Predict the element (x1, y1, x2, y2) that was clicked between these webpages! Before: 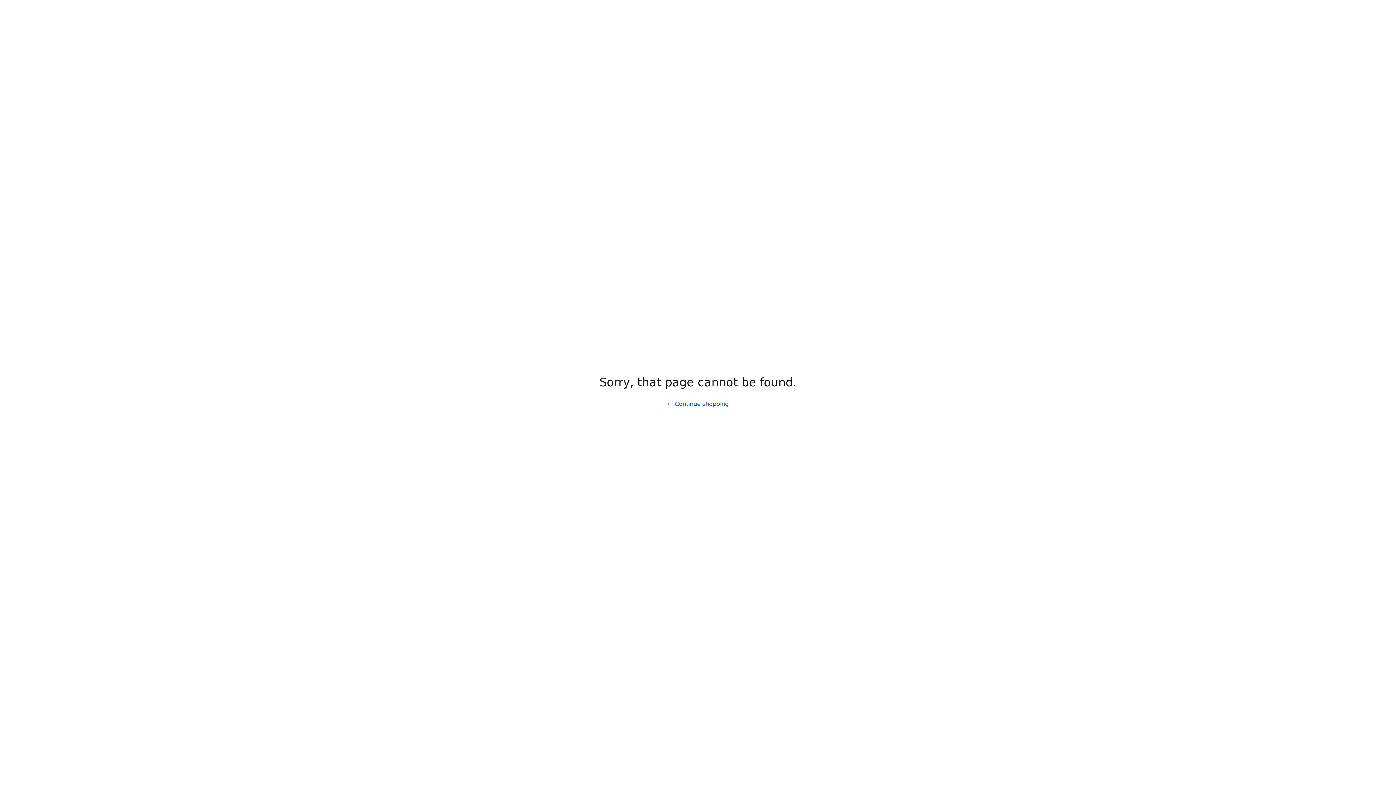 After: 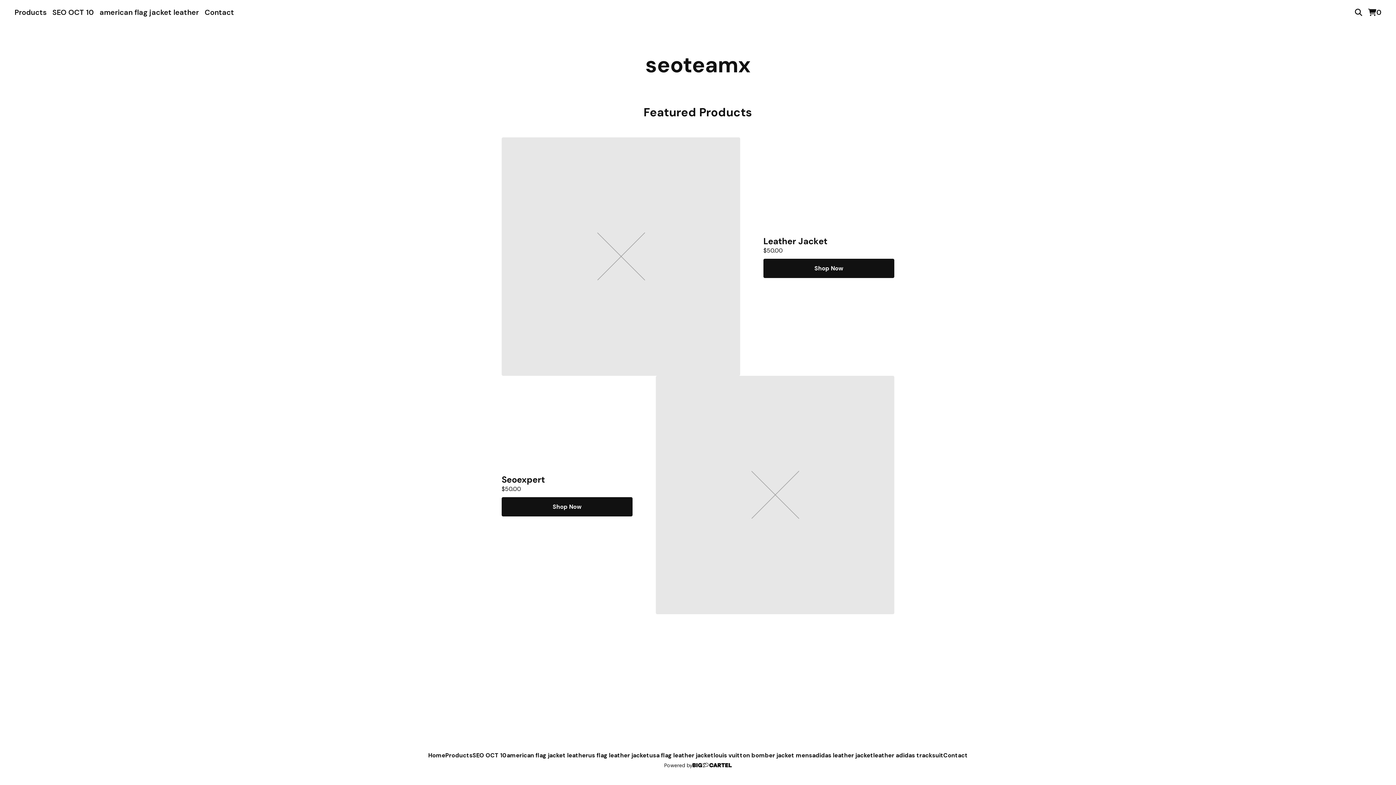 Action: bbox: (661, 397, 734, 411) label: Continue shopping